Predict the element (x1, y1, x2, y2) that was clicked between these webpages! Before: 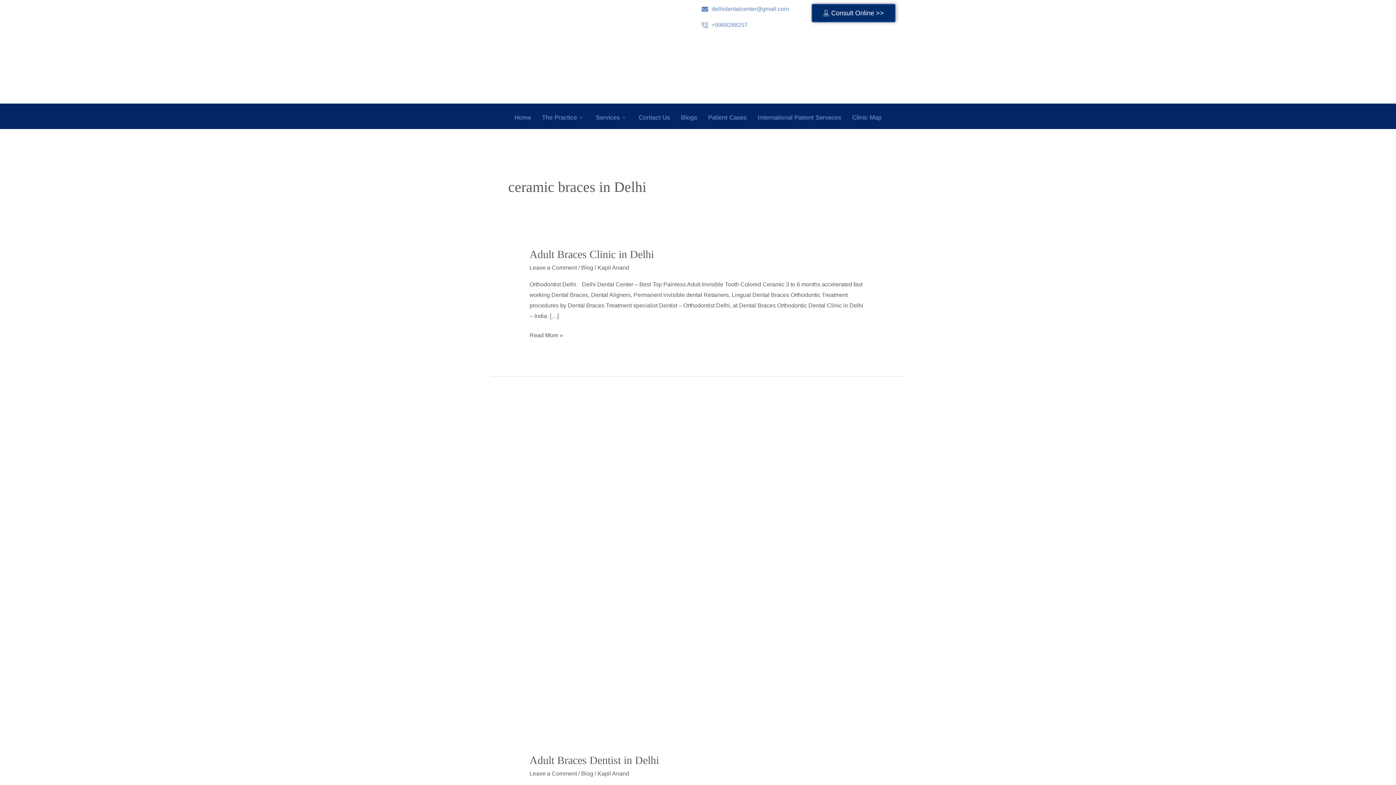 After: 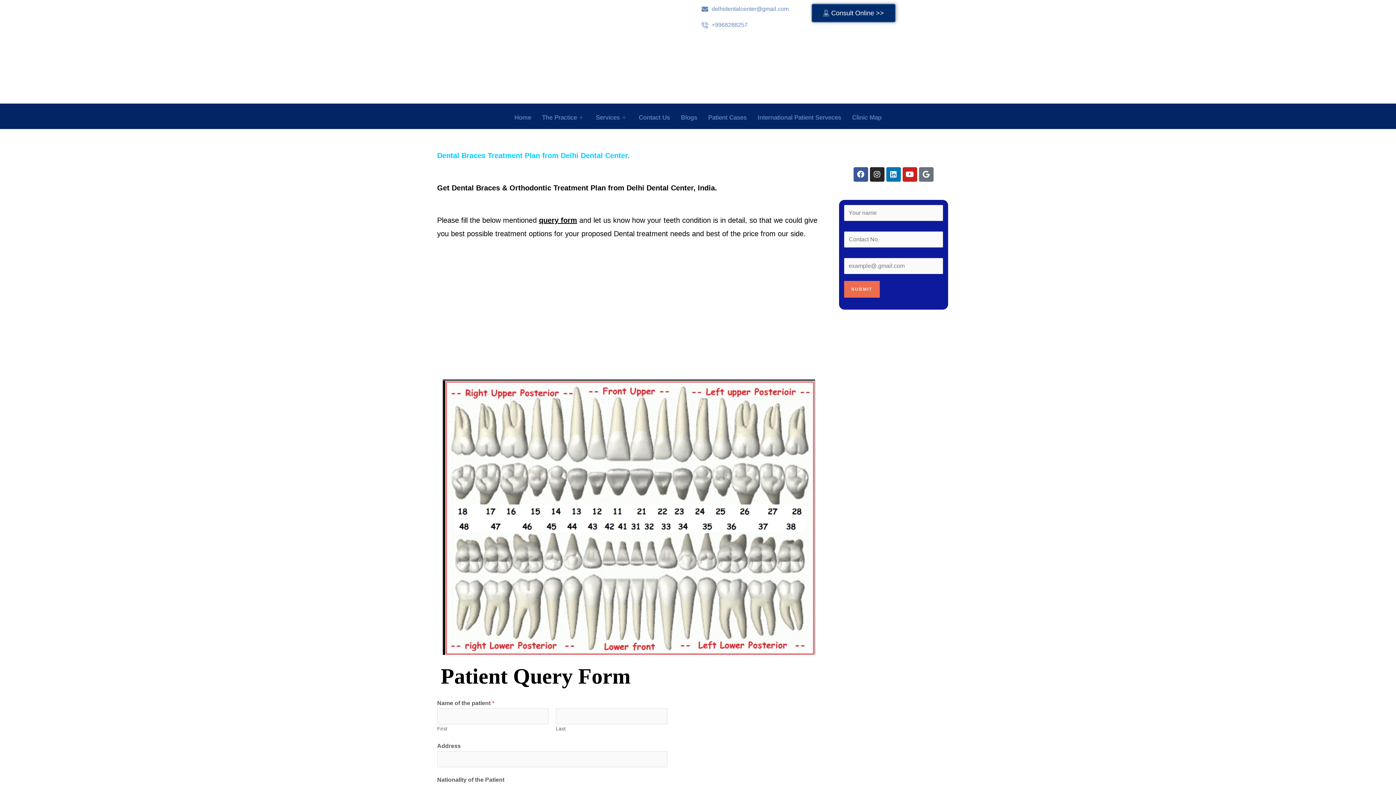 Action: bbox: (811, 3, 895, 22) label: Consult Online >>